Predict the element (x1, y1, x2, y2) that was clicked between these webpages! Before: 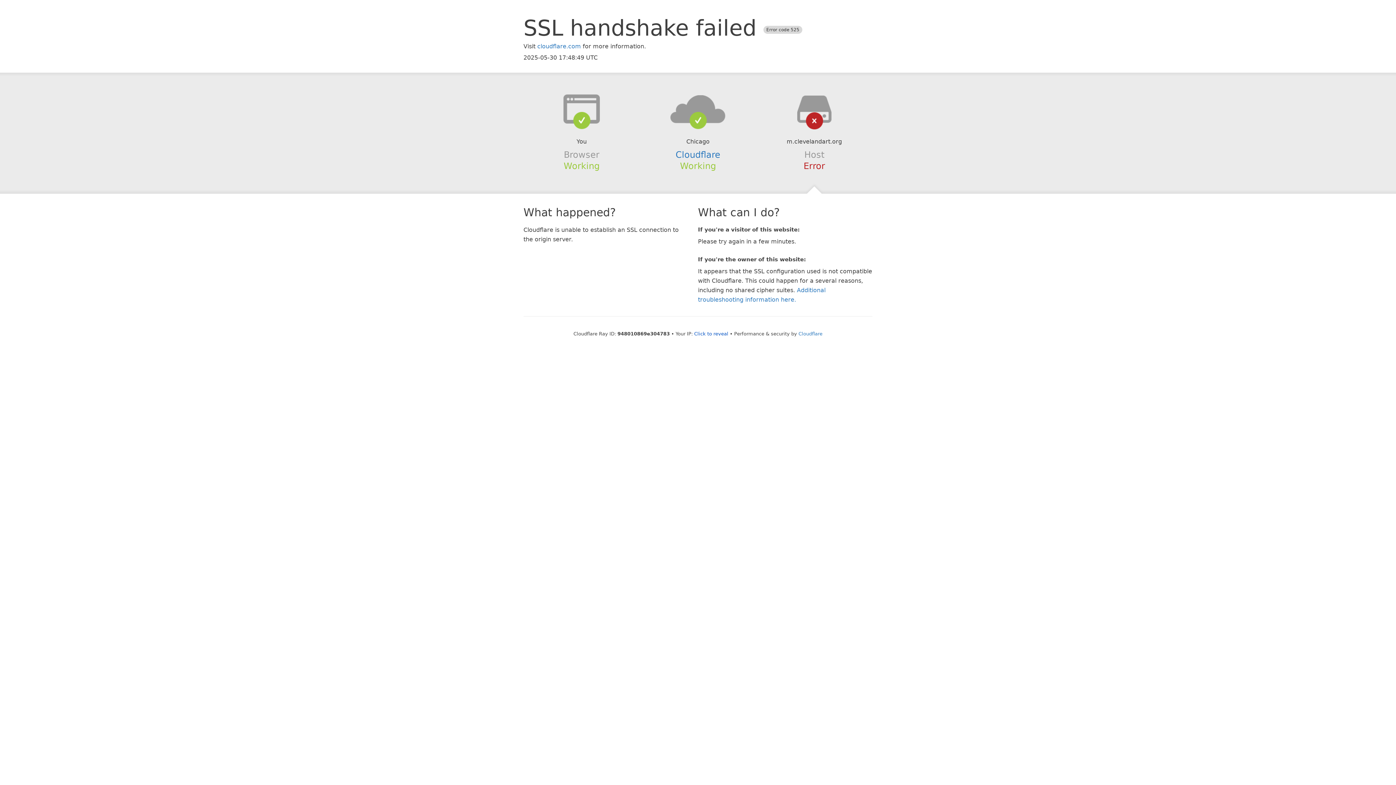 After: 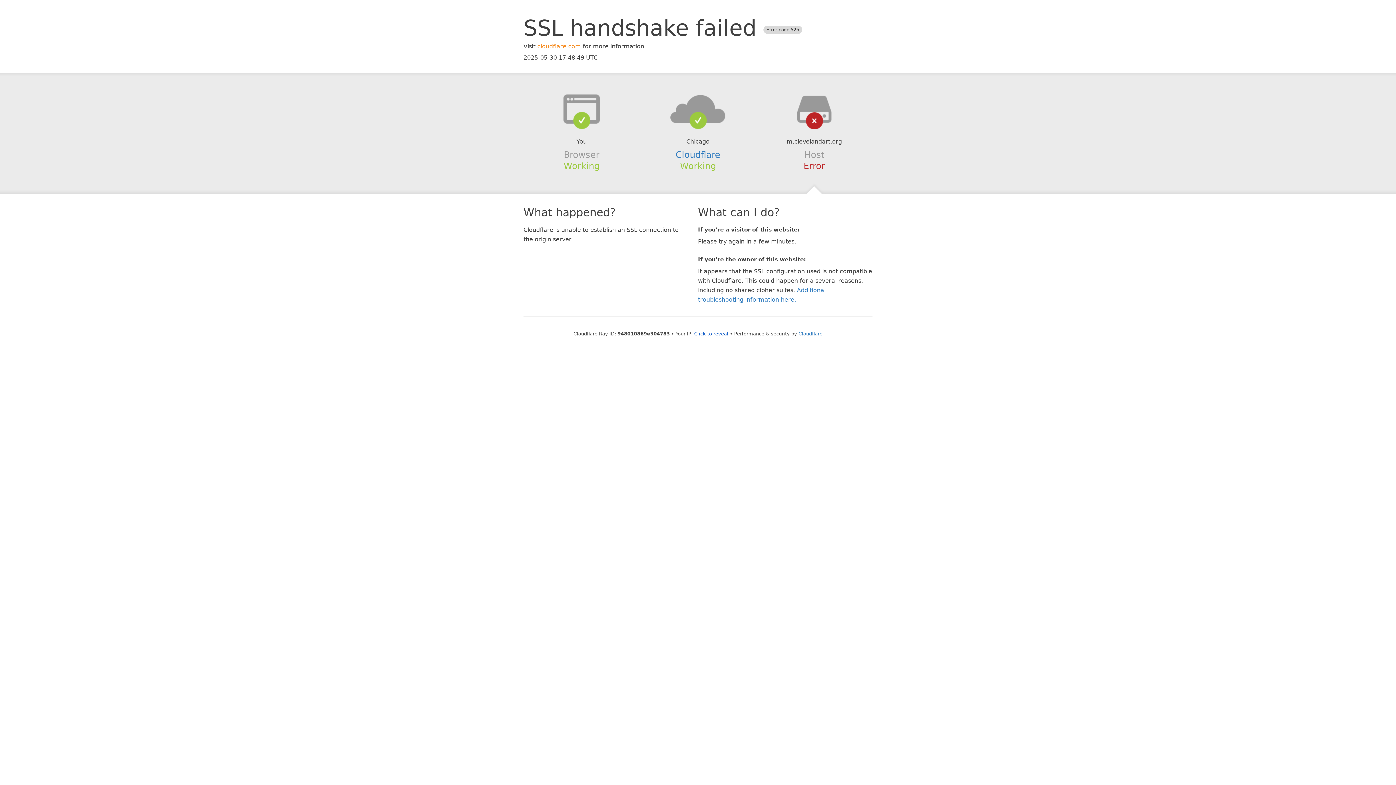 Action: label: cloudflare.com bbox: (537, 42, 581, 49)